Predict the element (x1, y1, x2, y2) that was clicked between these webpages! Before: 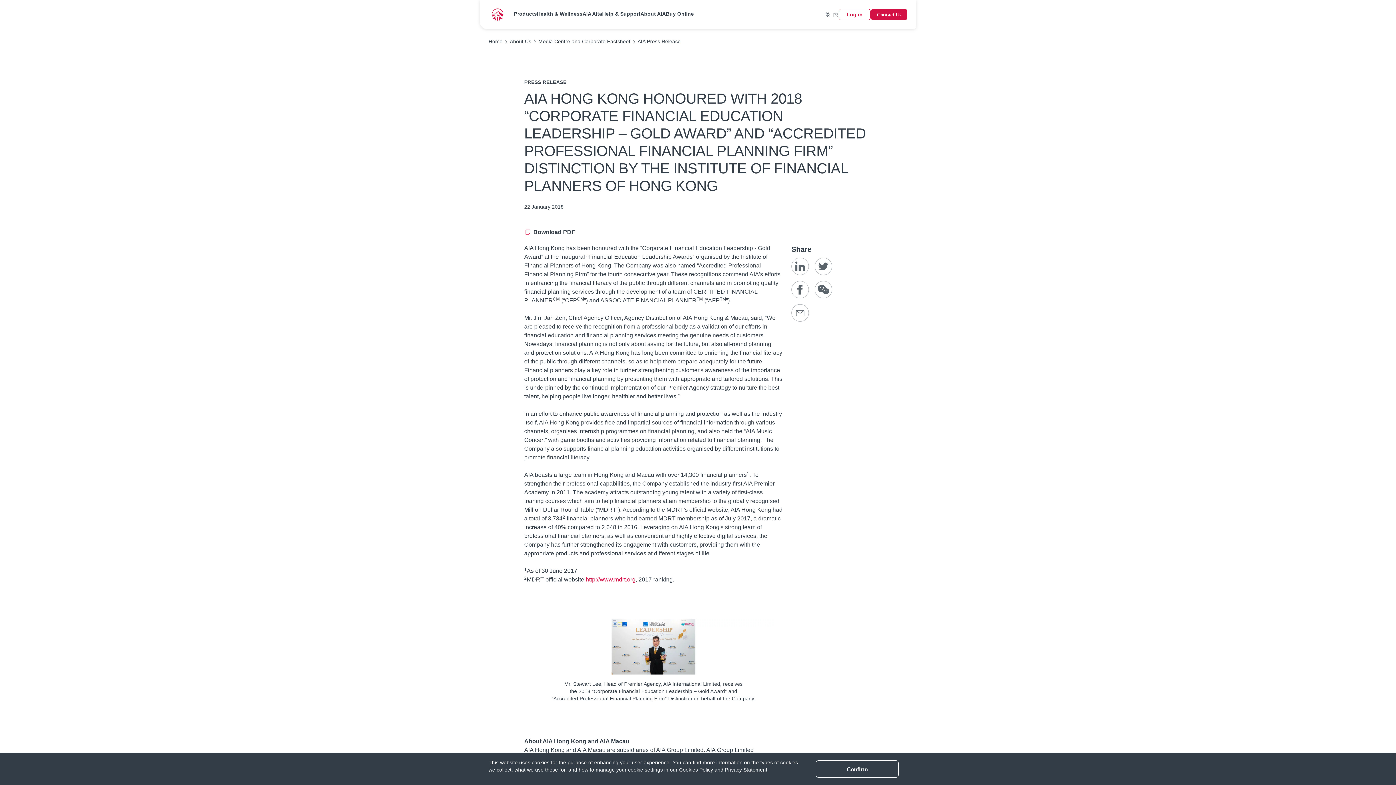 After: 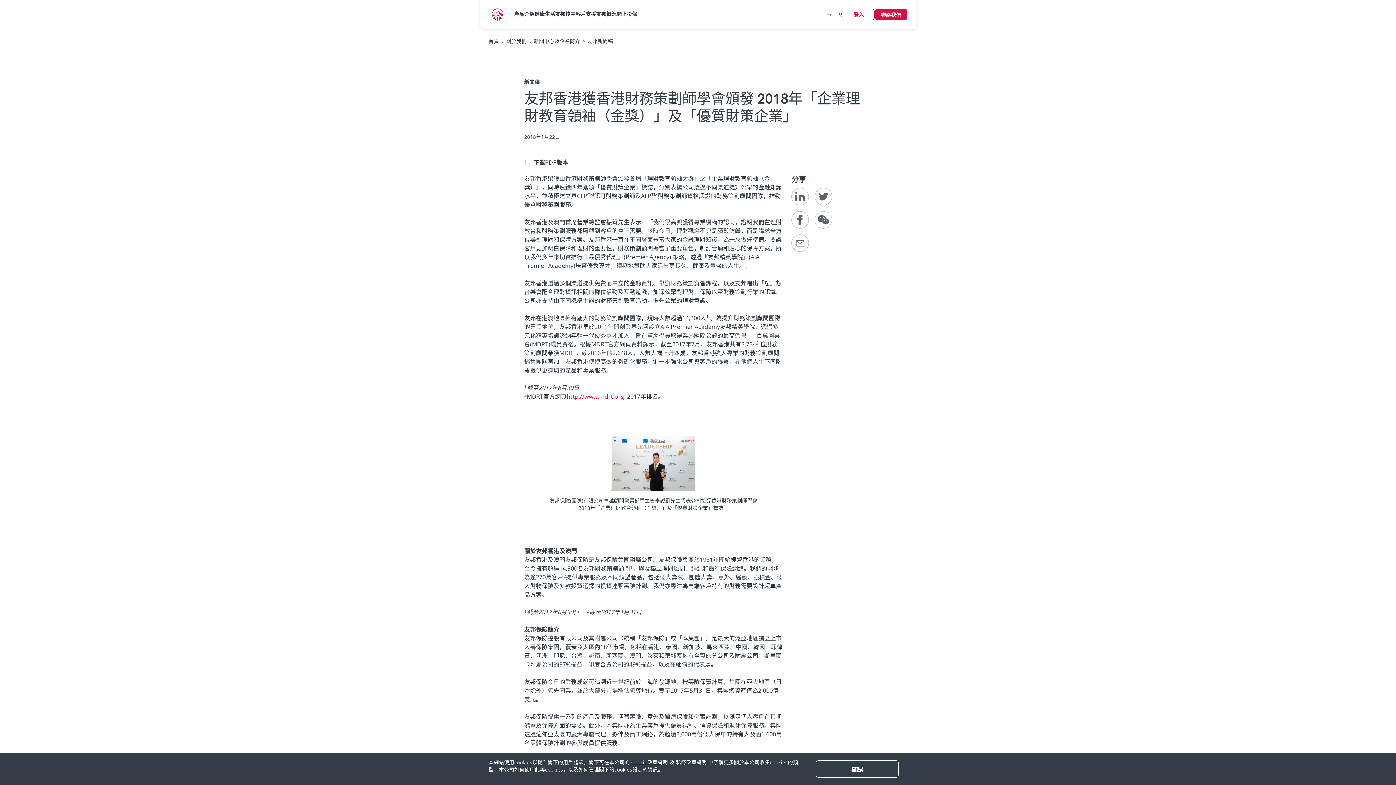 Action: label: 繁 bbox: (825, 12, 830, 17)